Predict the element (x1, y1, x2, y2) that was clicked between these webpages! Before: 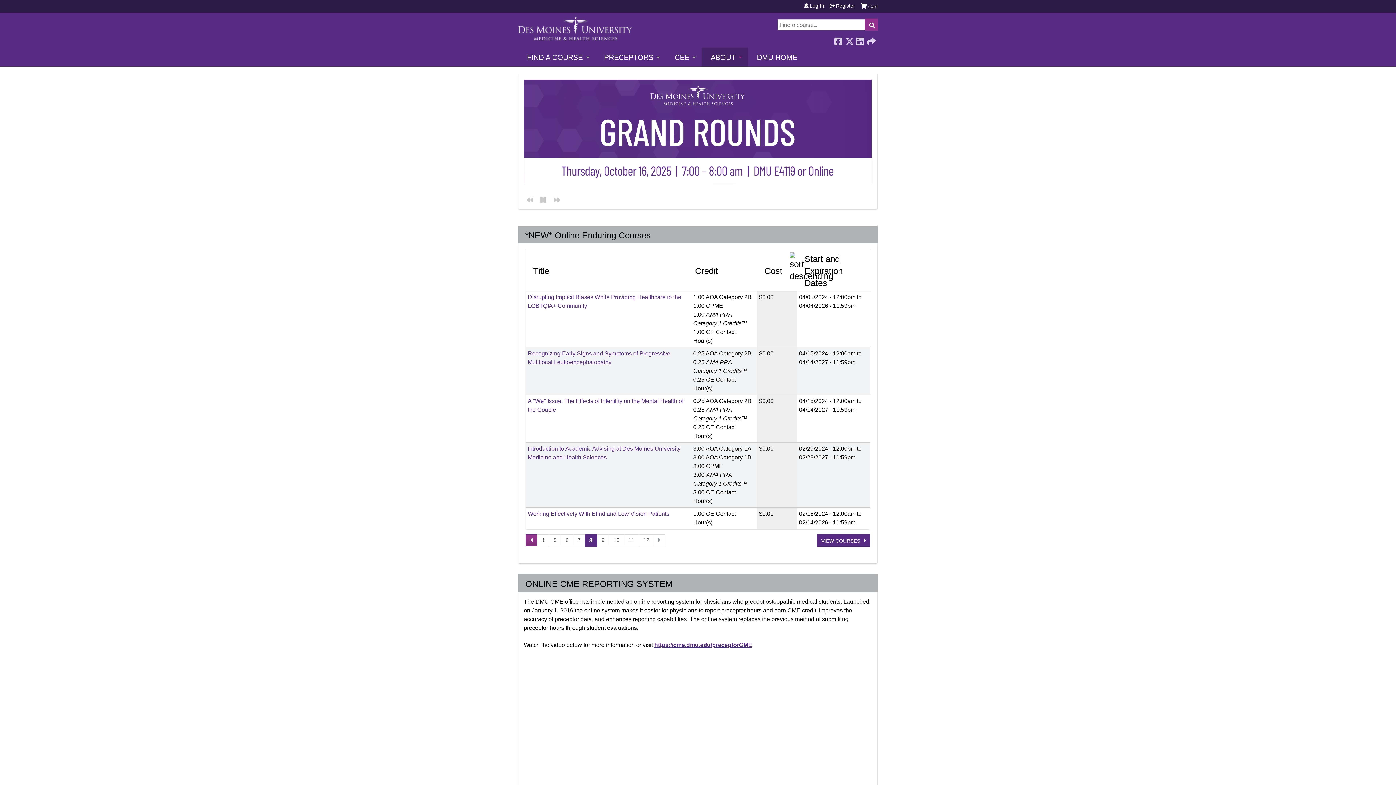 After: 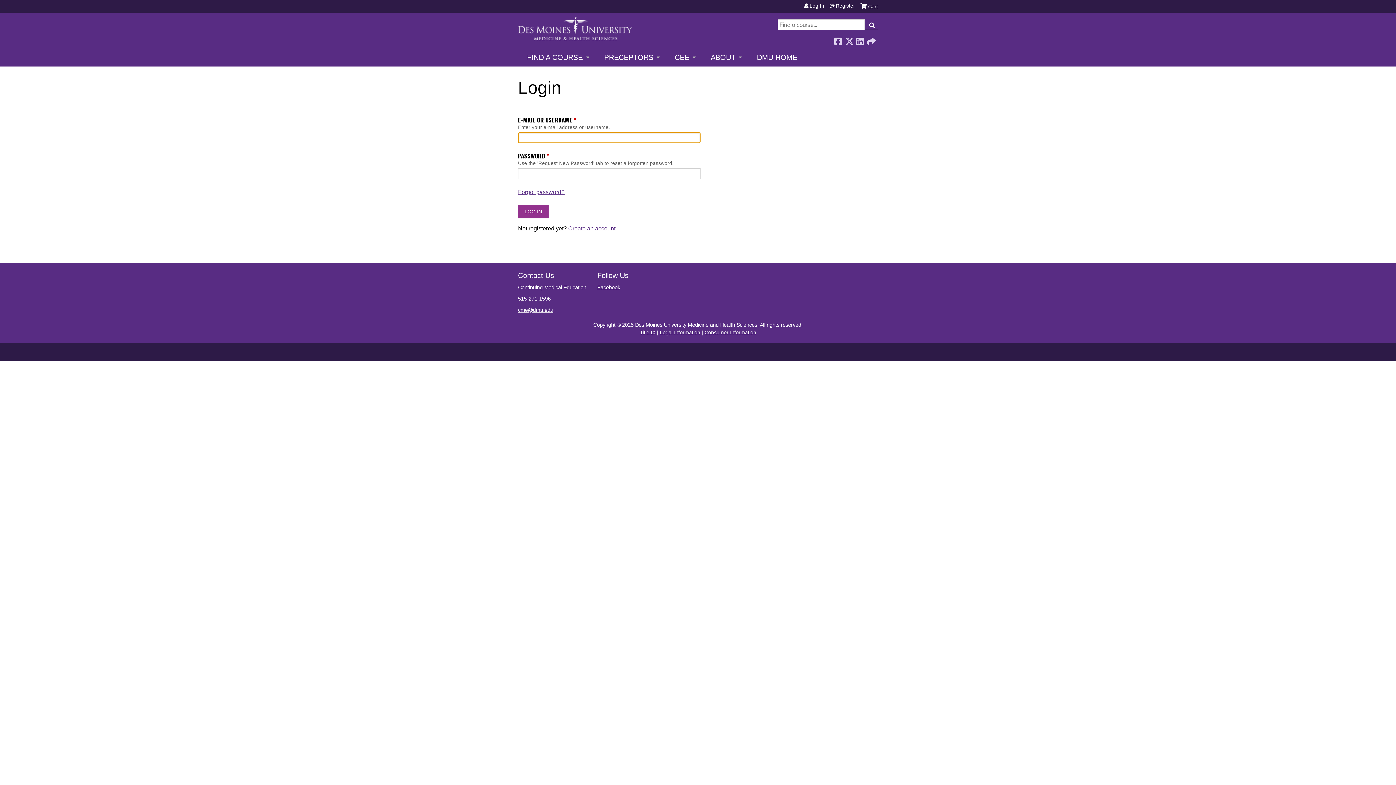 Action: bbox: (804, 3, 824, 8) label: Log In